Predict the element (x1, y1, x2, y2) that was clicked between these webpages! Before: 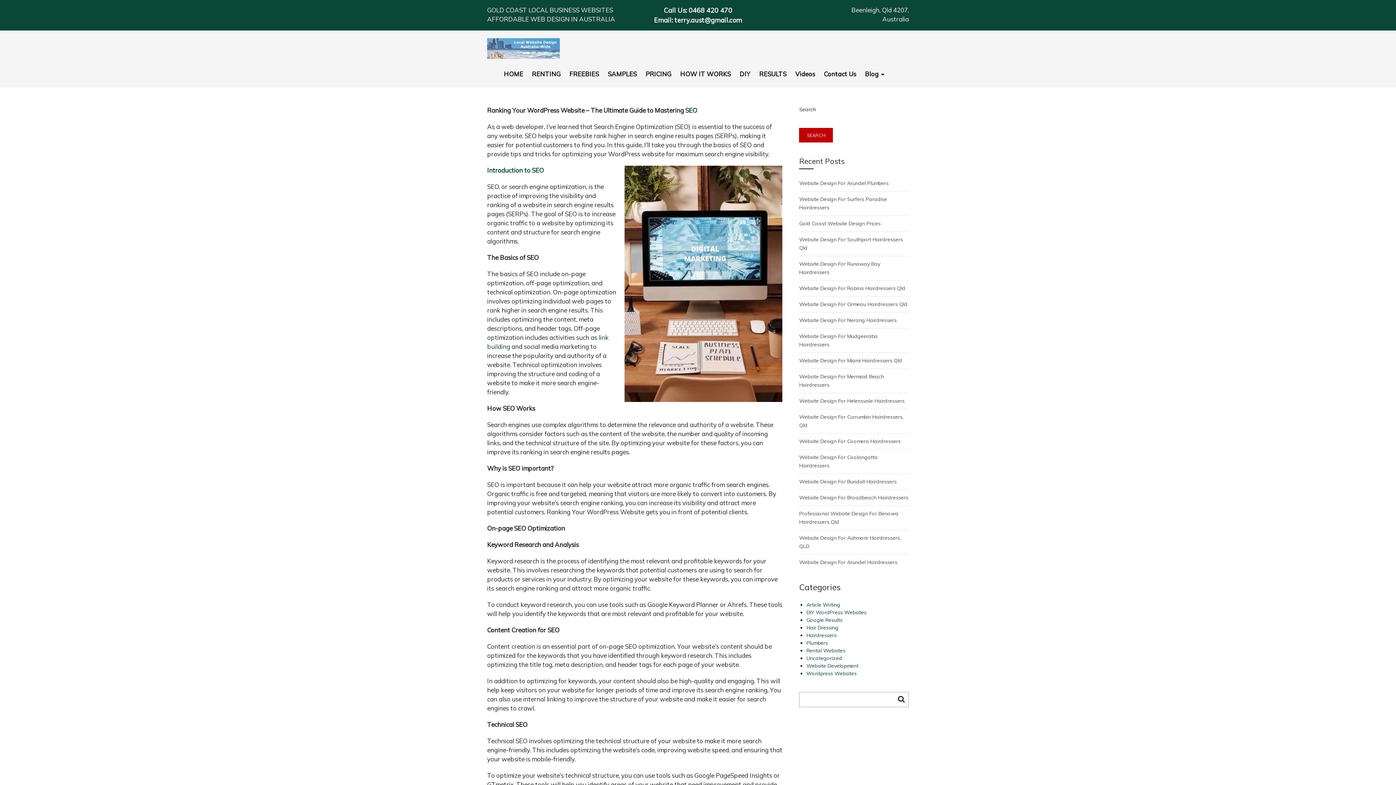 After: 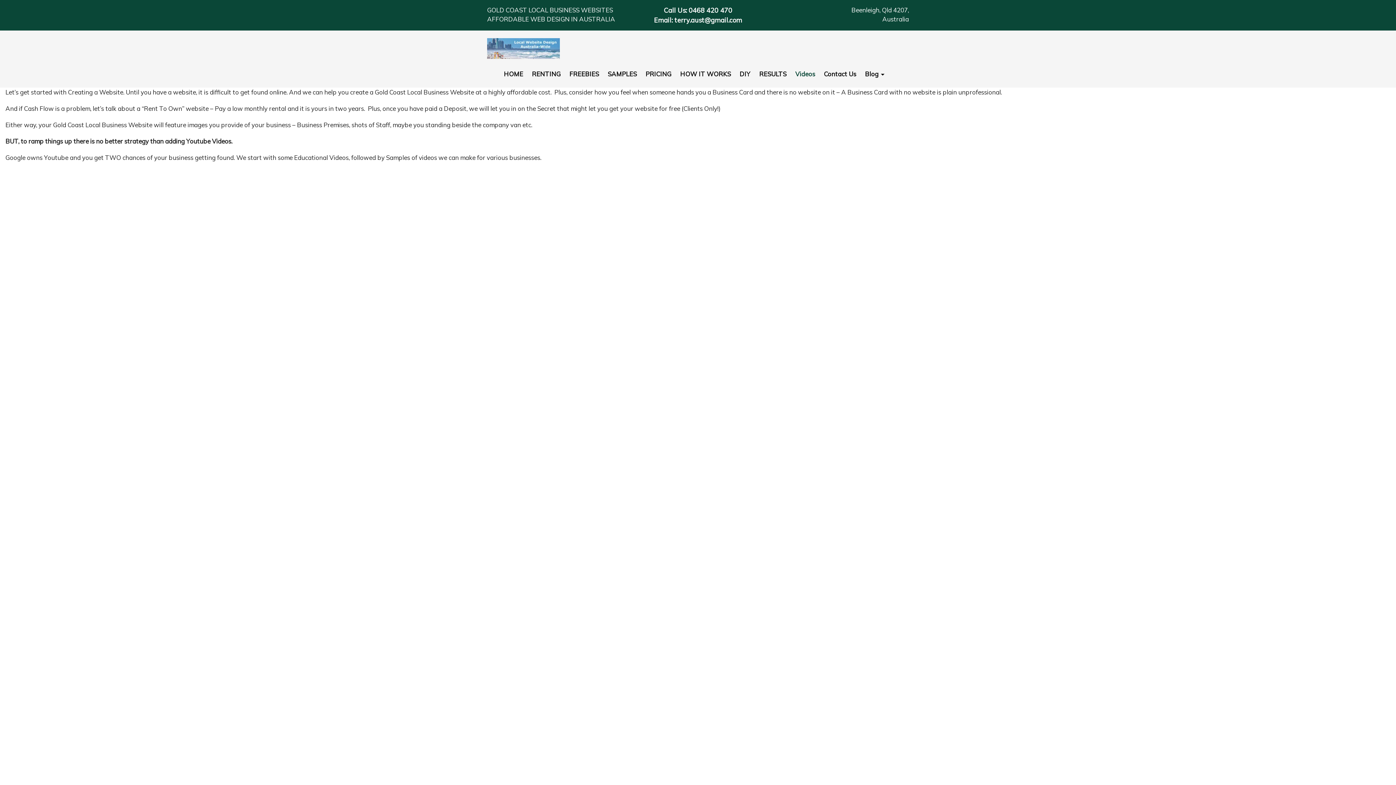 Action: bbox: (791, 64, 819, 84) label: Videos